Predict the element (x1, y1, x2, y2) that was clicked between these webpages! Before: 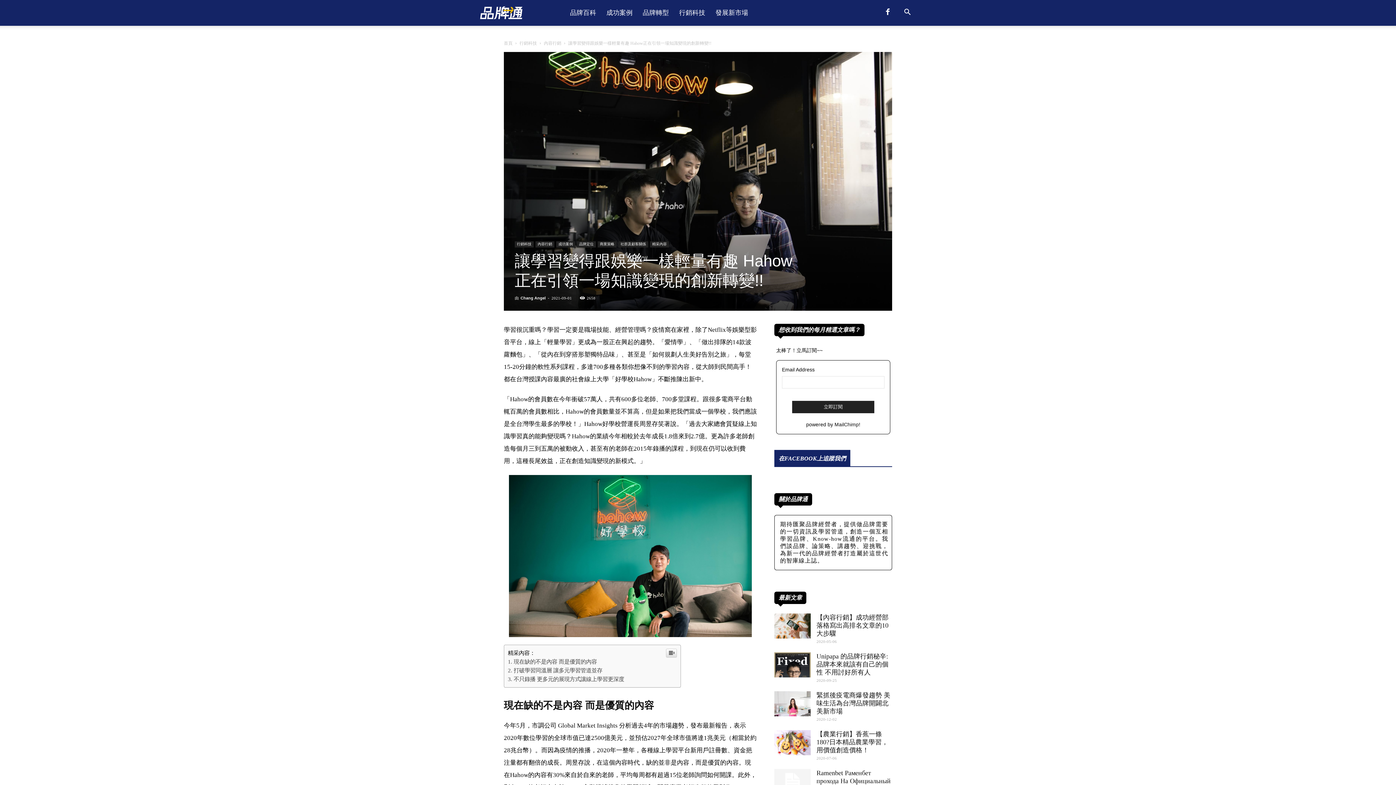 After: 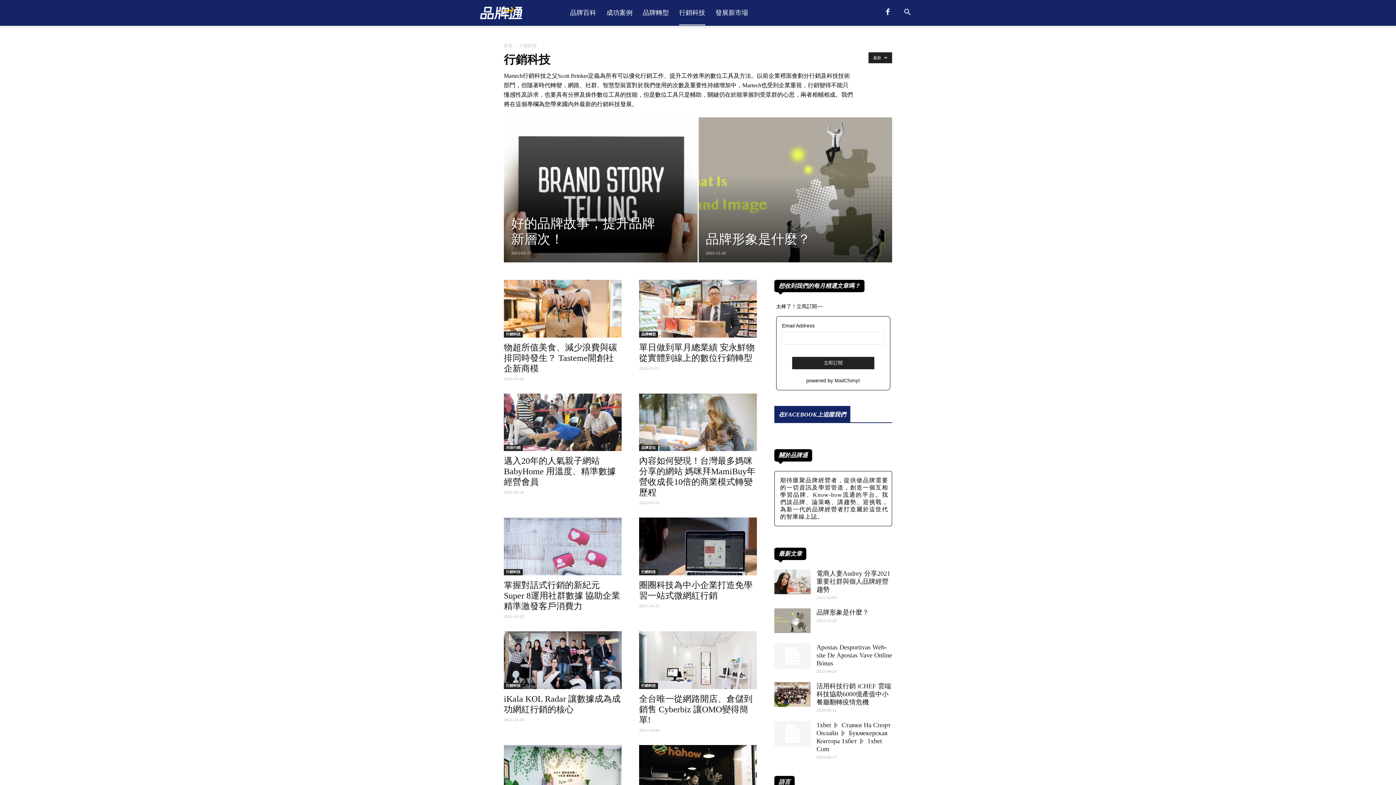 Action: bbox: (679, 0, 705, 25) label: 行銷科技